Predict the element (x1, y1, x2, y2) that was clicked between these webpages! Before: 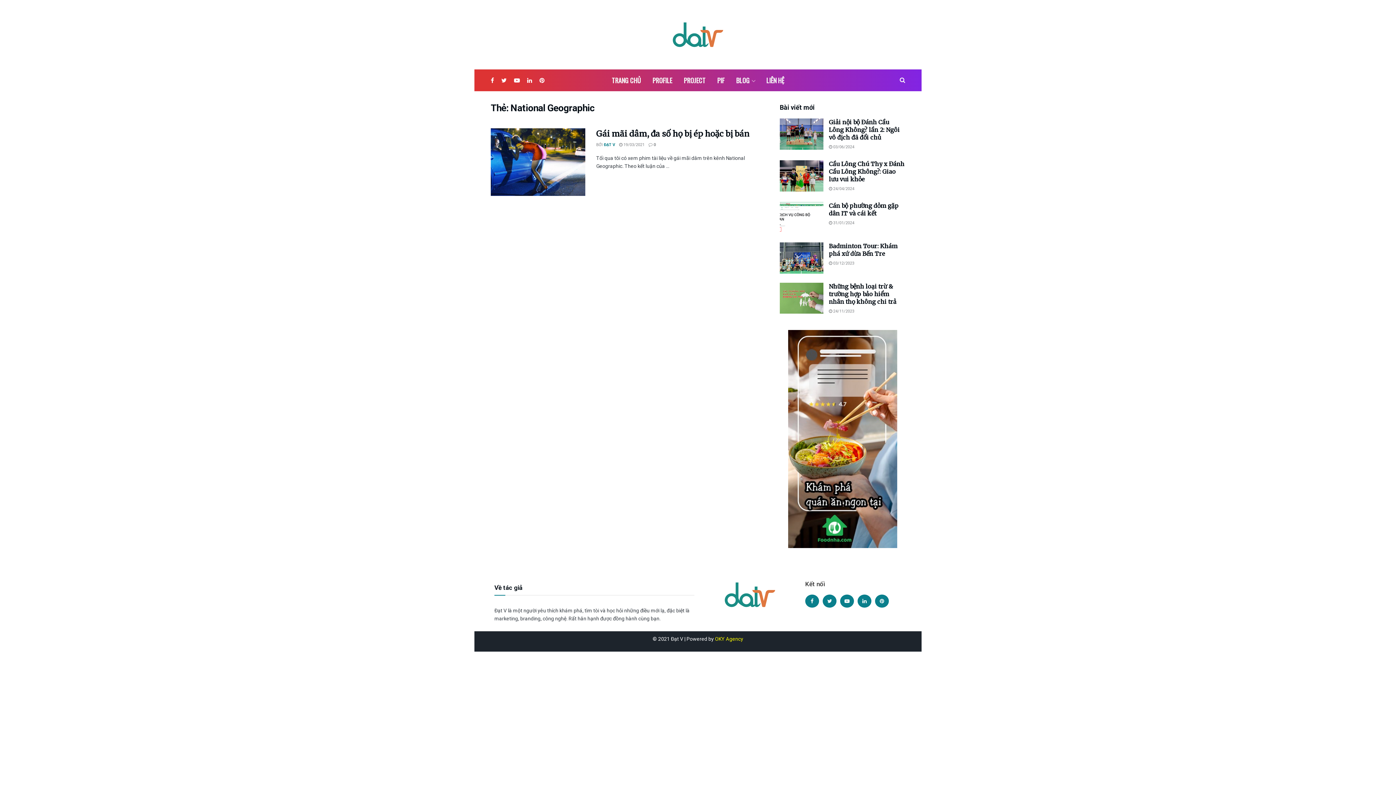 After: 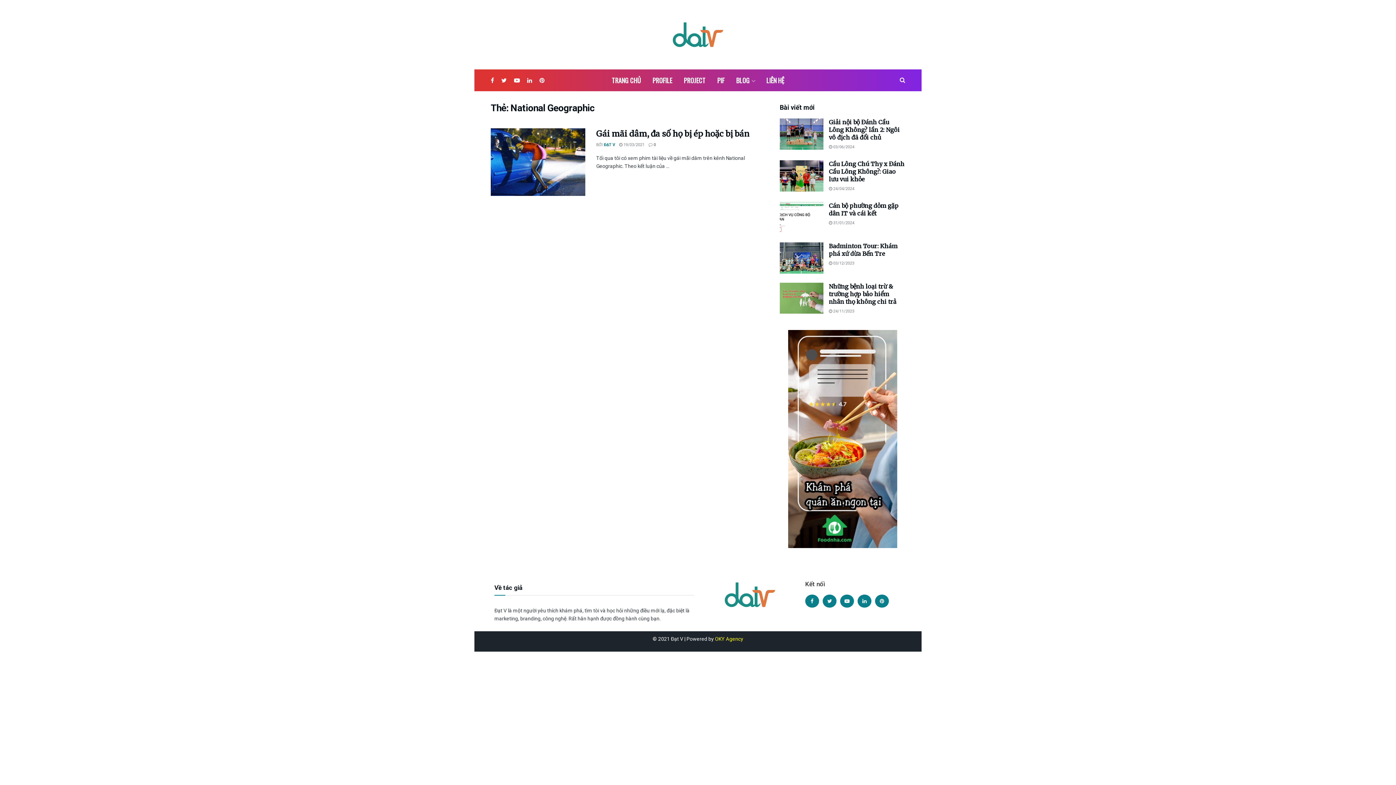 Action: label: OKY Agency bbox: (715, 636, 743, 642)